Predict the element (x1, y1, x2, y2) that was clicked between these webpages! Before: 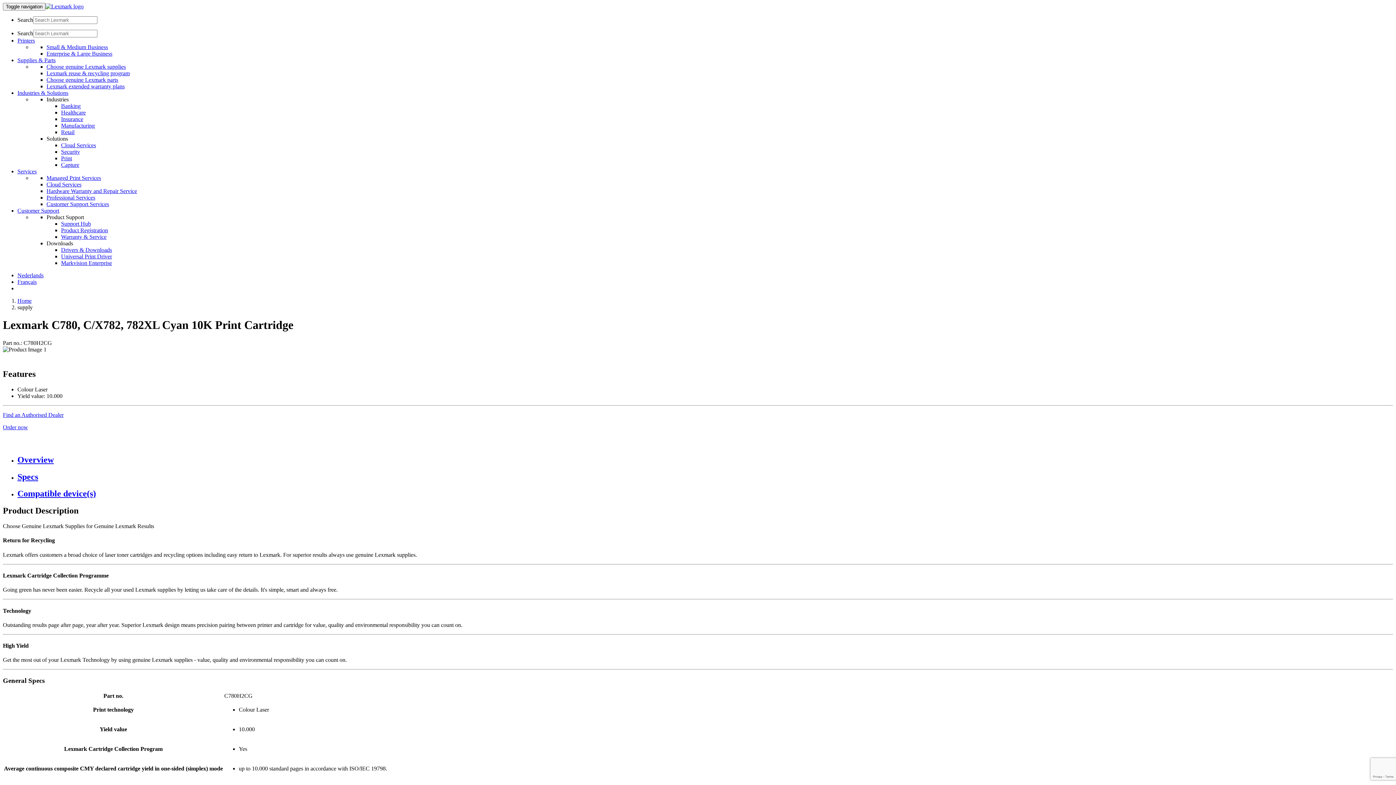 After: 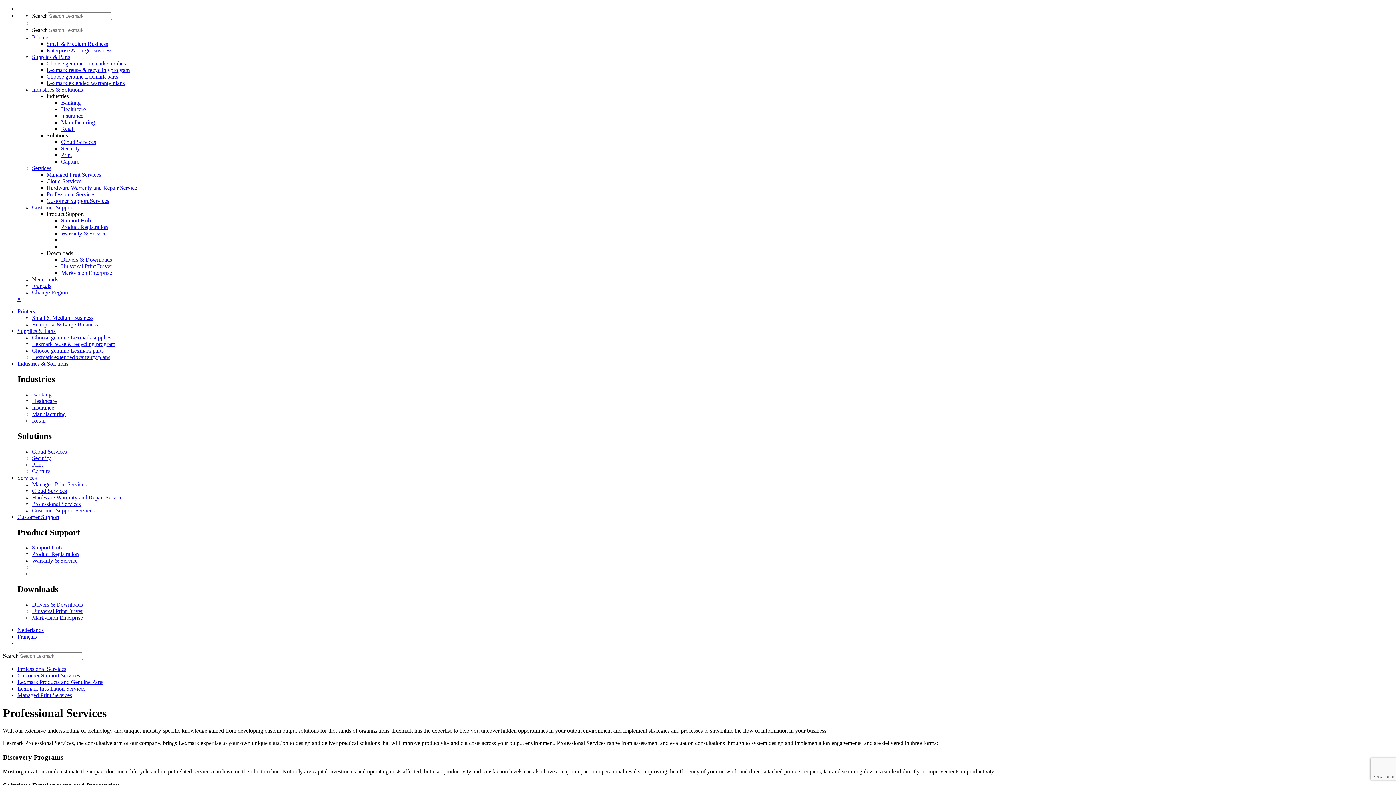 Action: bbox: (46, 194, 95, 200) label: Professional Services